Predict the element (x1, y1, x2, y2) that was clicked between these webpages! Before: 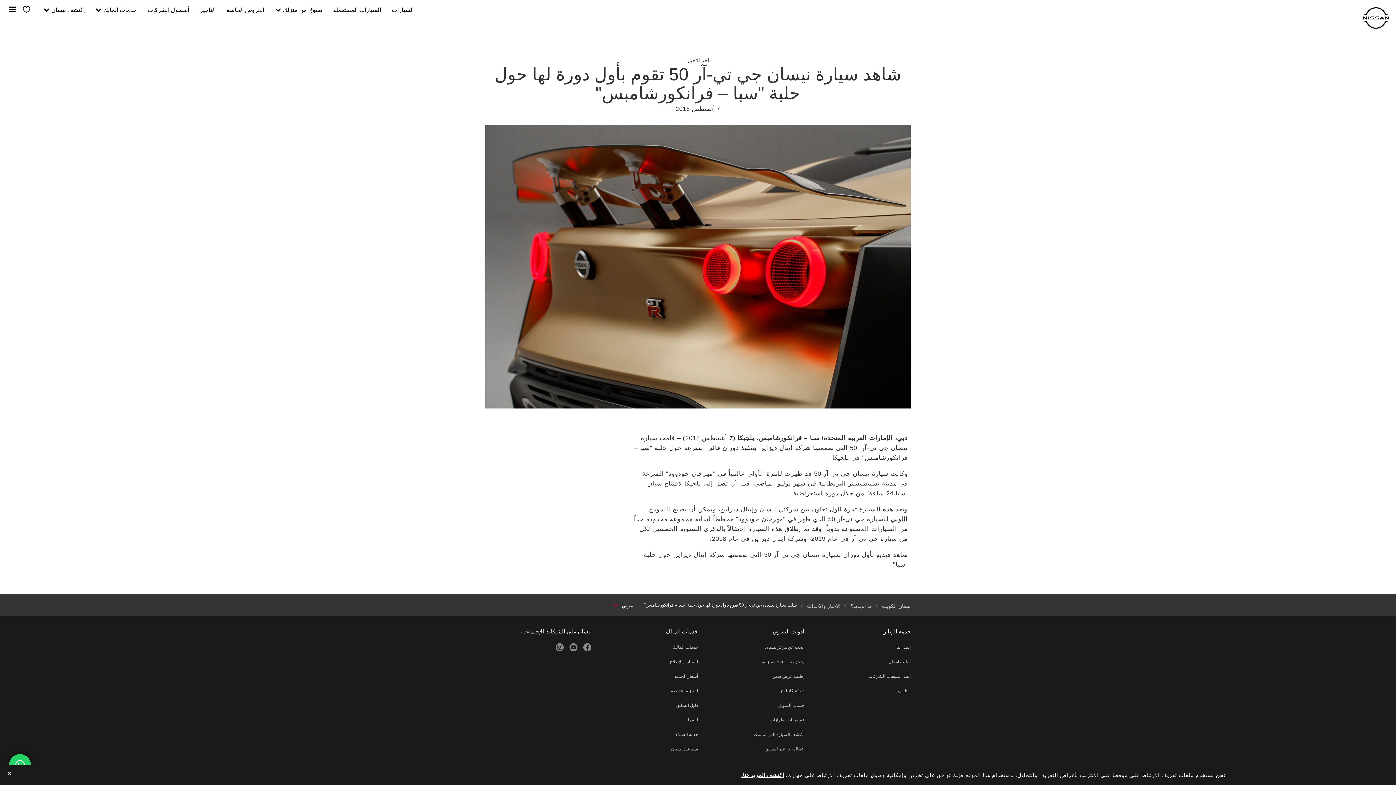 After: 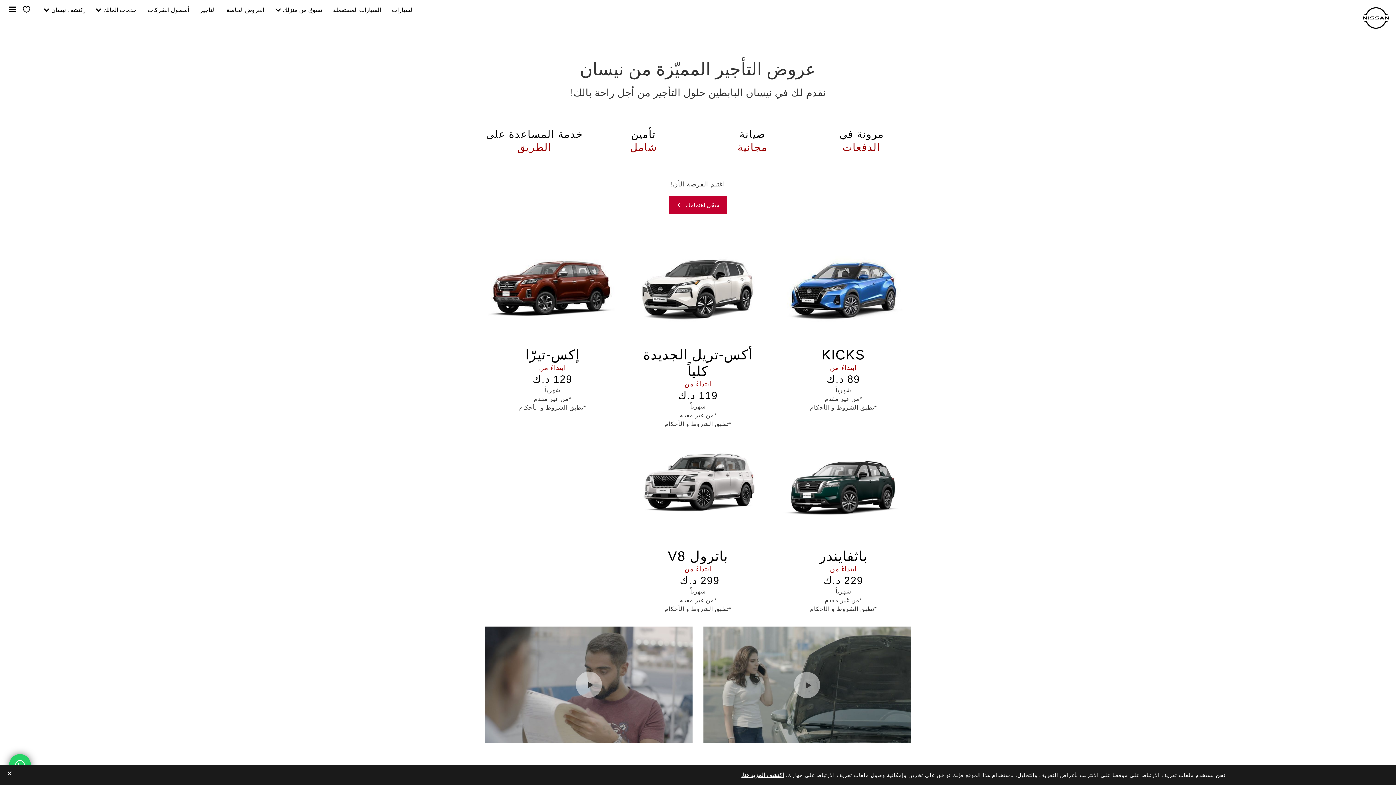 Action: bbox: (200, 7, 215, 13) label: التأجير